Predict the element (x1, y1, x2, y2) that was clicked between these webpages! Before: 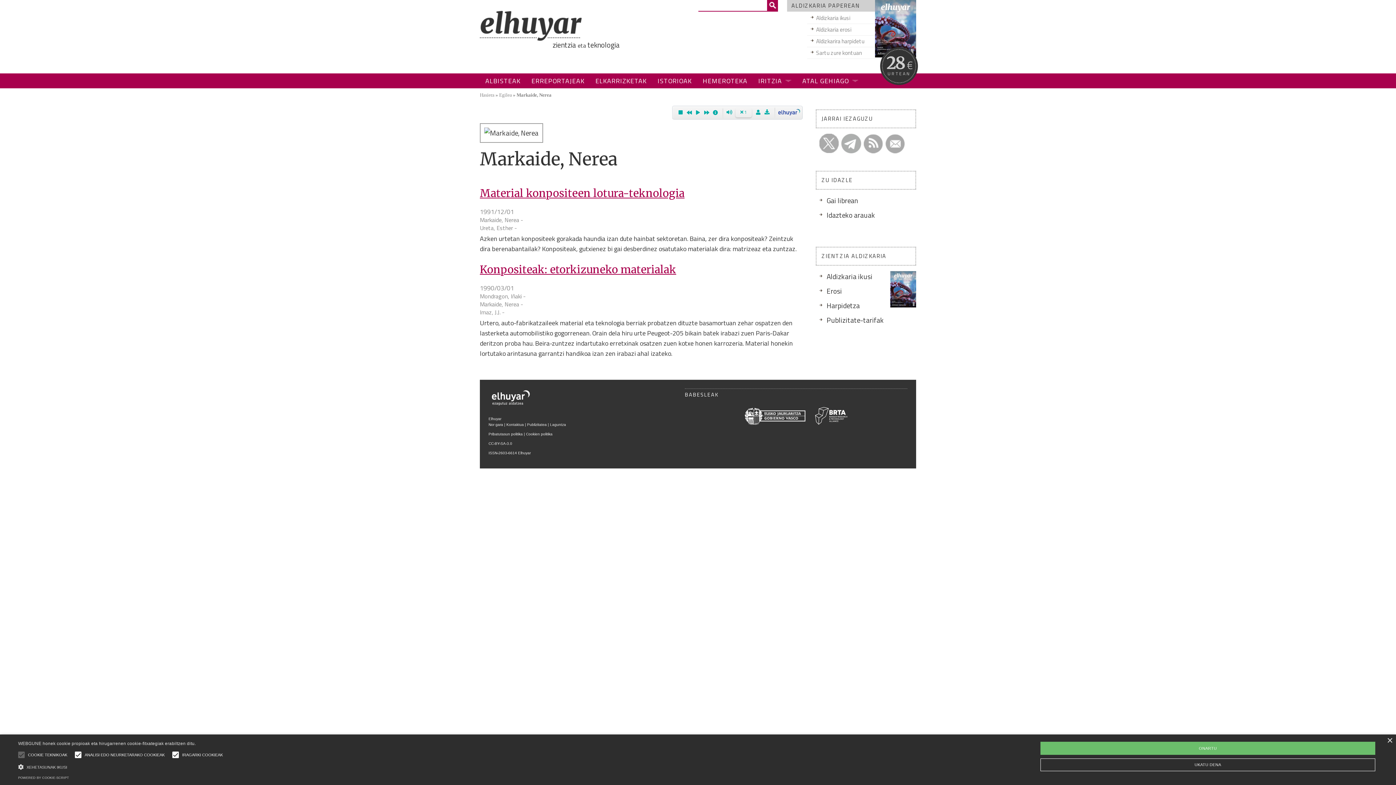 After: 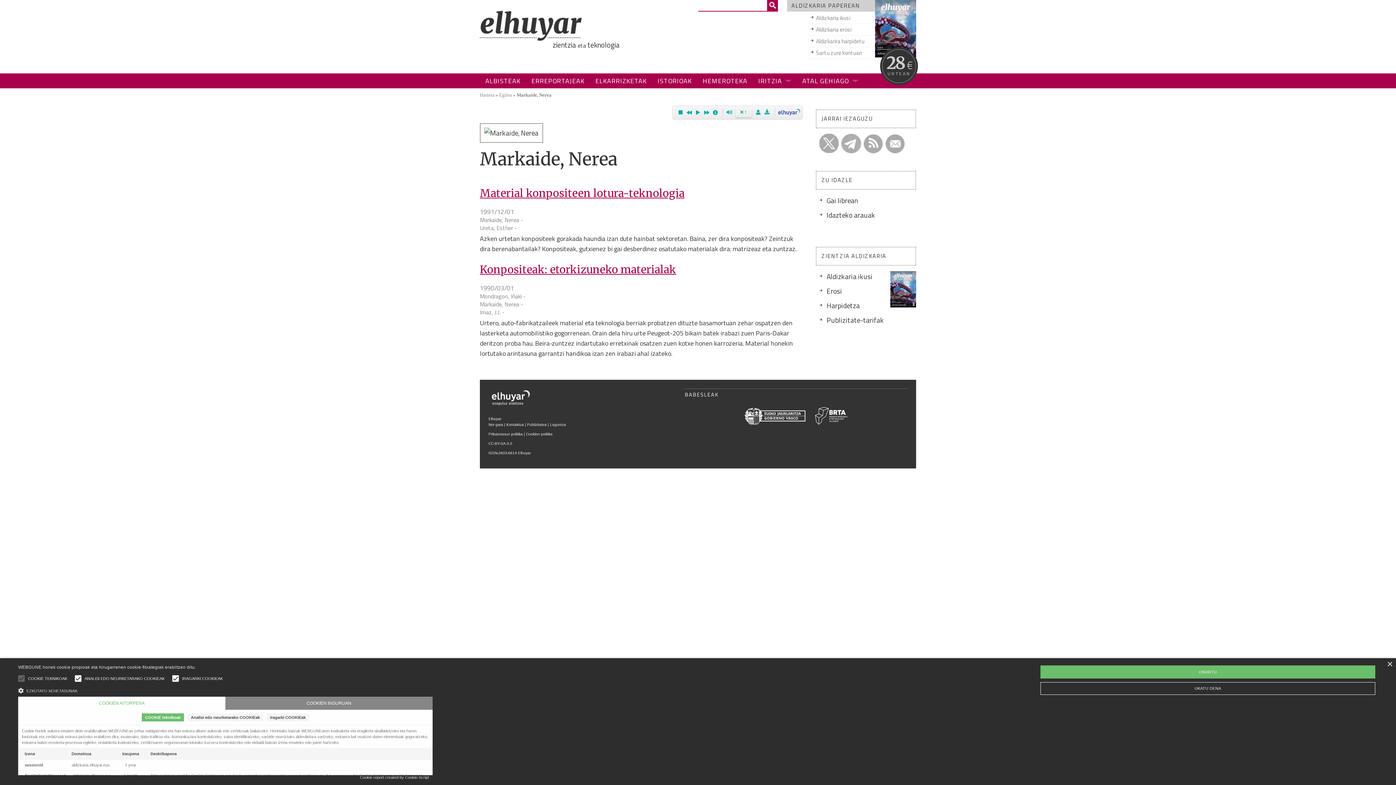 Action: label:  XEHETASUNAK IKUSI bbox: (18, 763, 226, 769)